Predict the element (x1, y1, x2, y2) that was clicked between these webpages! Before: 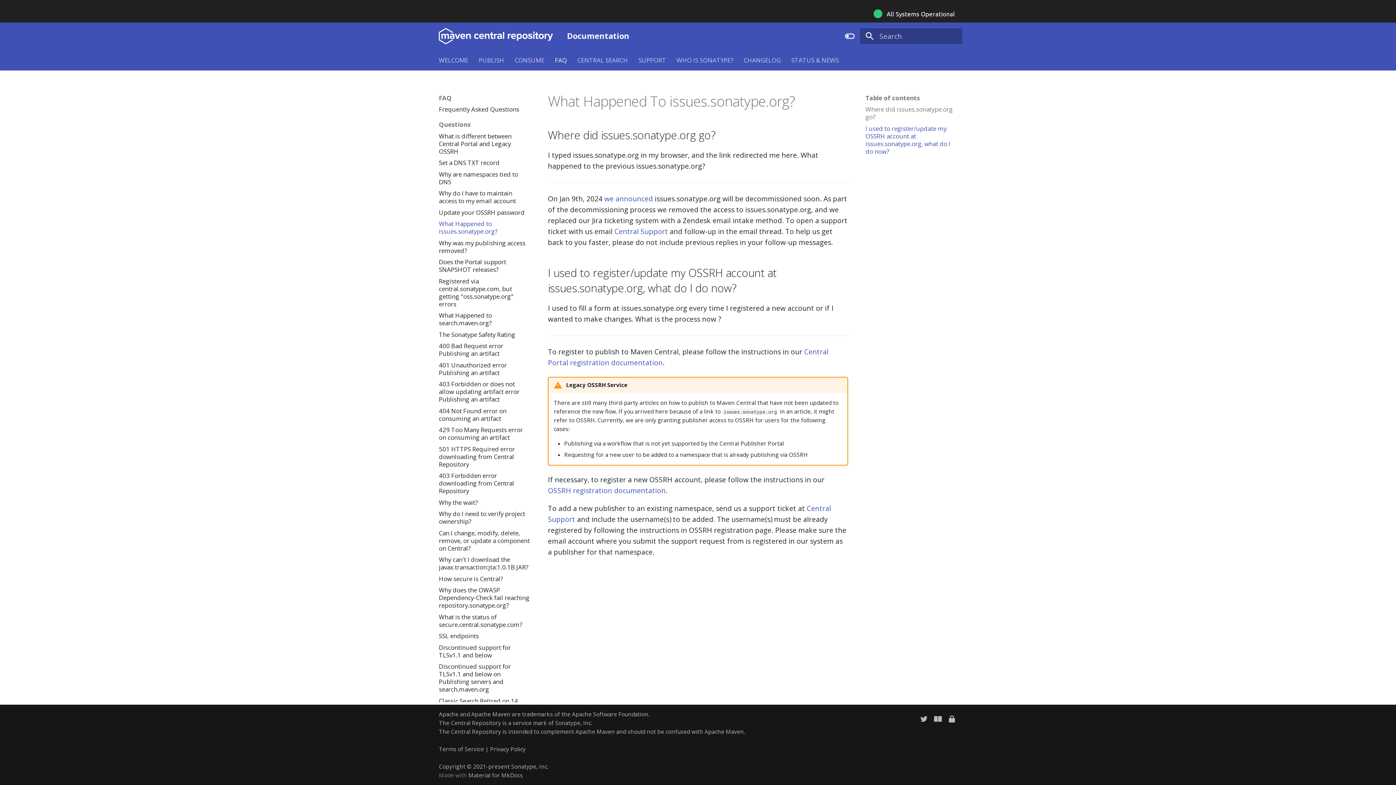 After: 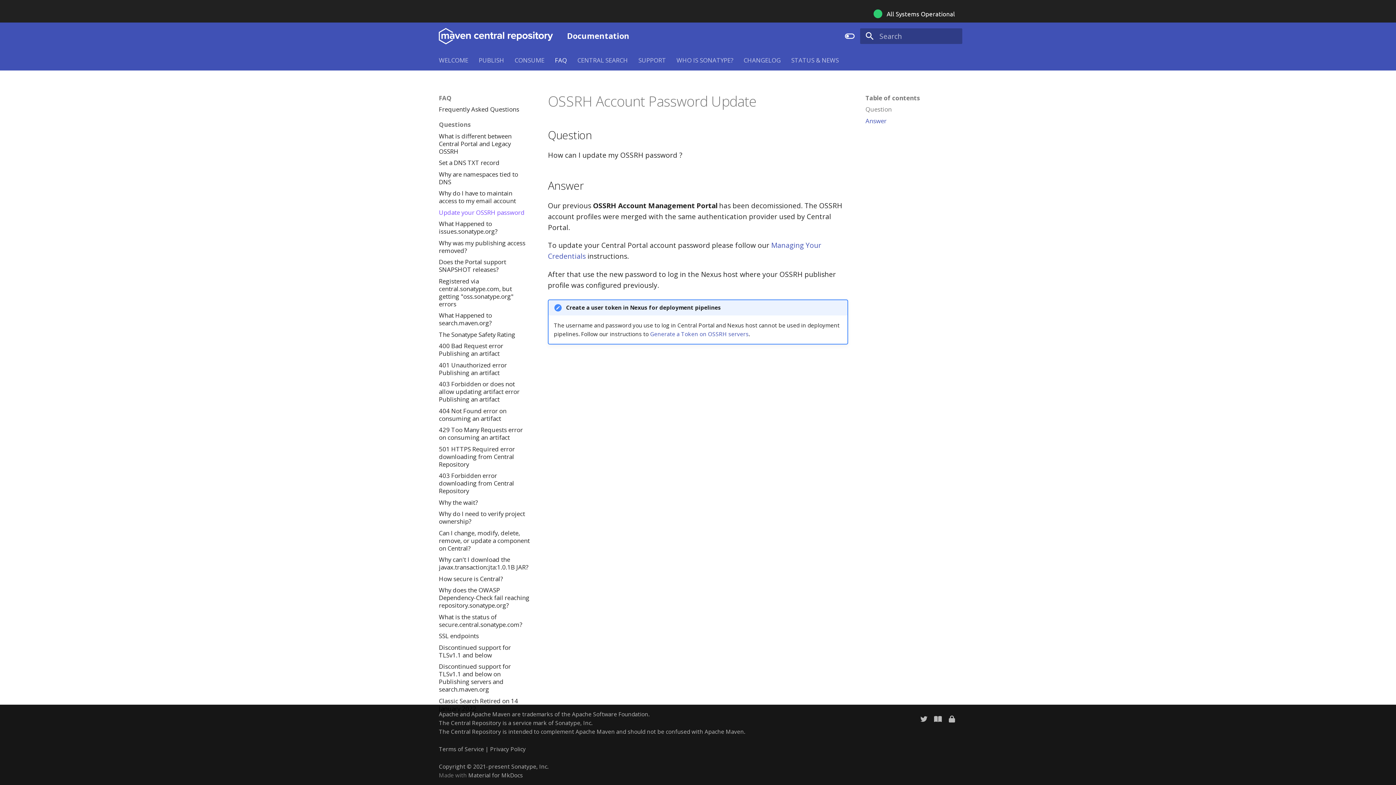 Action: label: Update your OSSRH password bbox: (438, 208, 530, 216)